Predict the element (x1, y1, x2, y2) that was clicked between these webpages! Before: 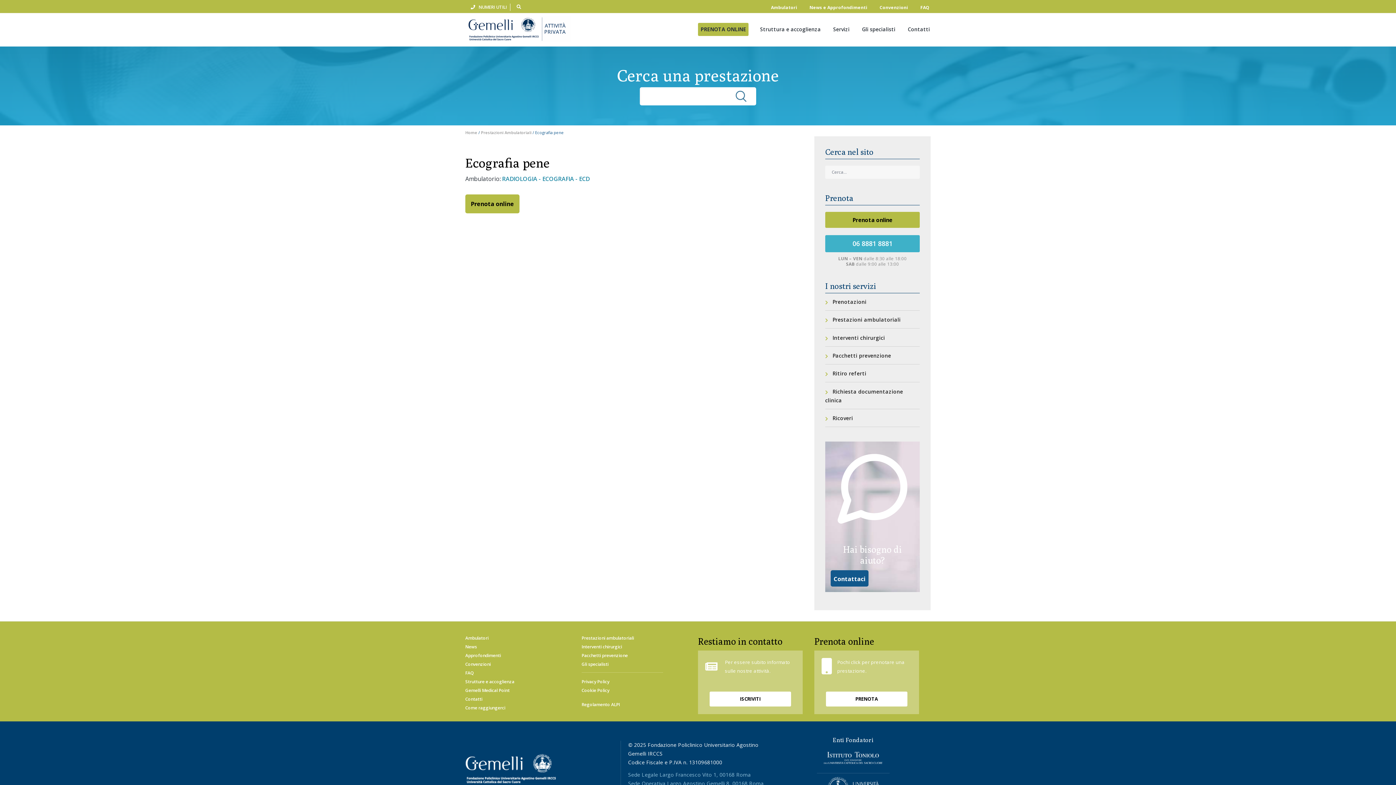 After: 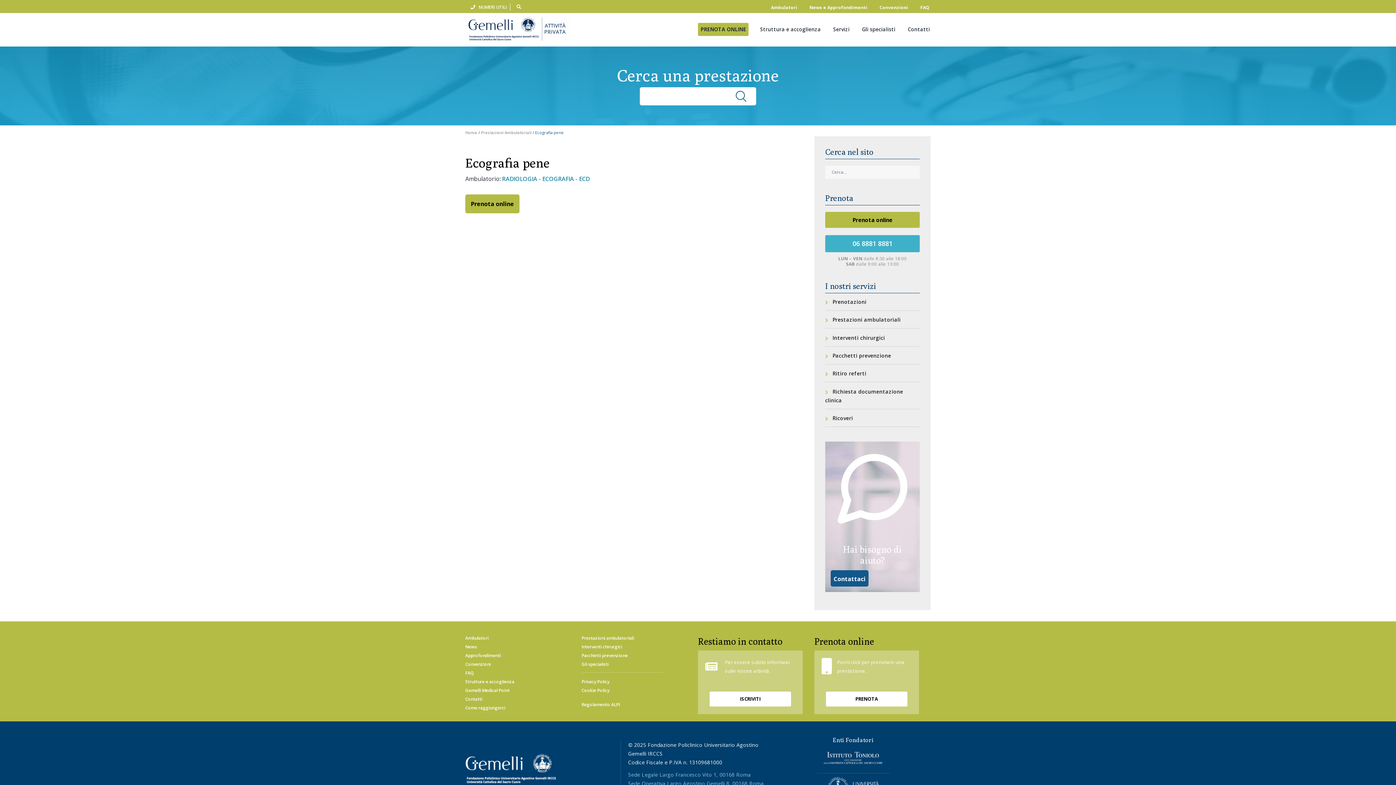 Action: bbox: (811, 752, 895, 764)